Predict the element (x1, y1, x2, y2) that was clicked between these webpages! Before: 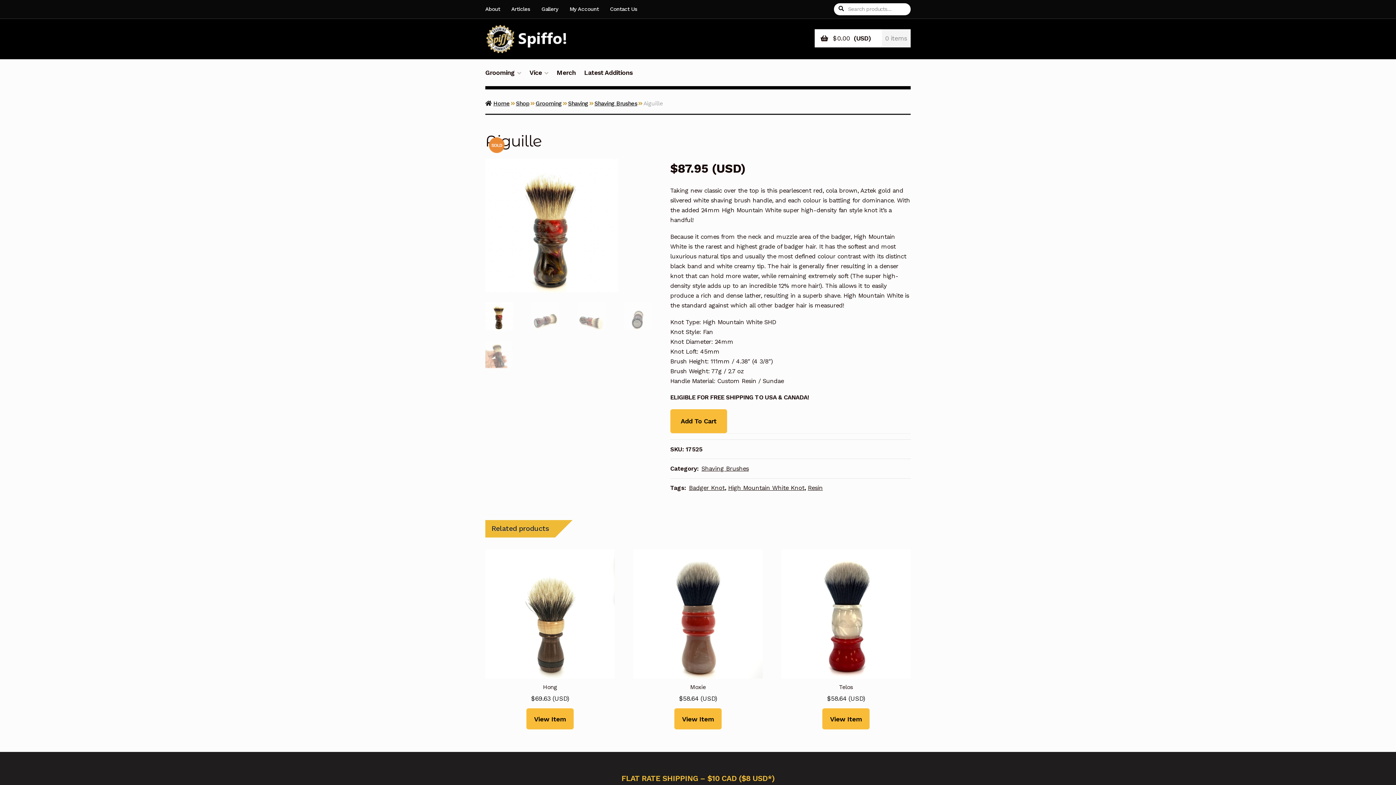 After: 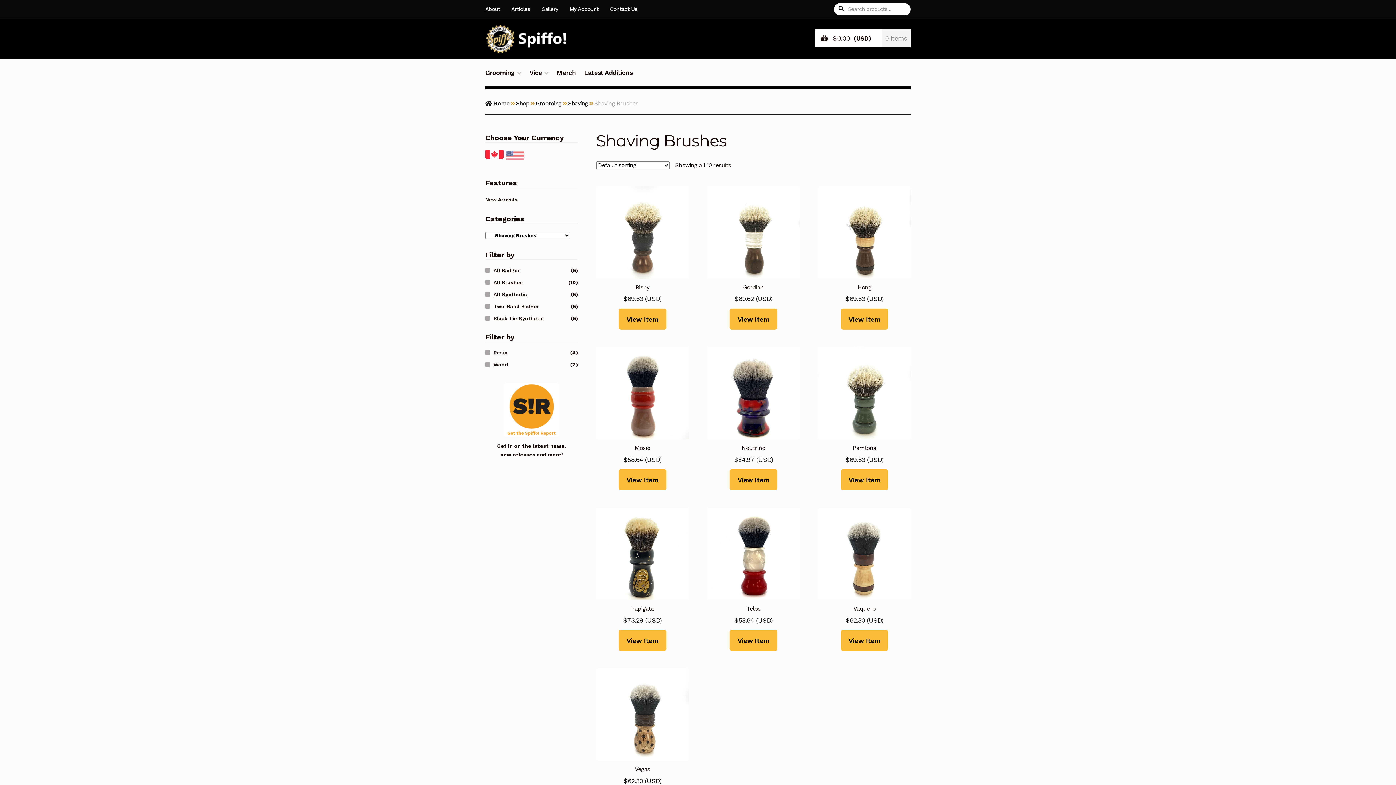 Action: label: Shaving Brushes bbox: (701, 465, 748, 472)